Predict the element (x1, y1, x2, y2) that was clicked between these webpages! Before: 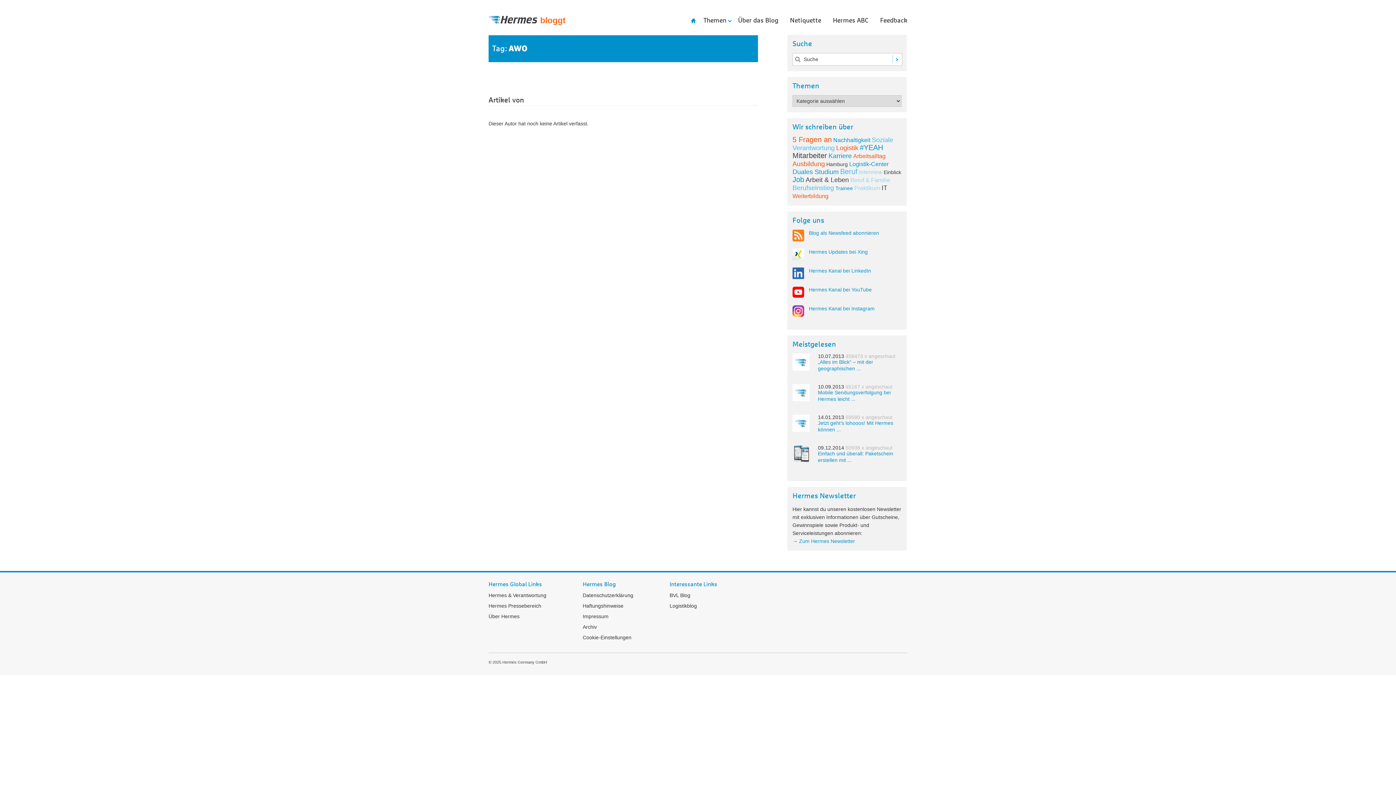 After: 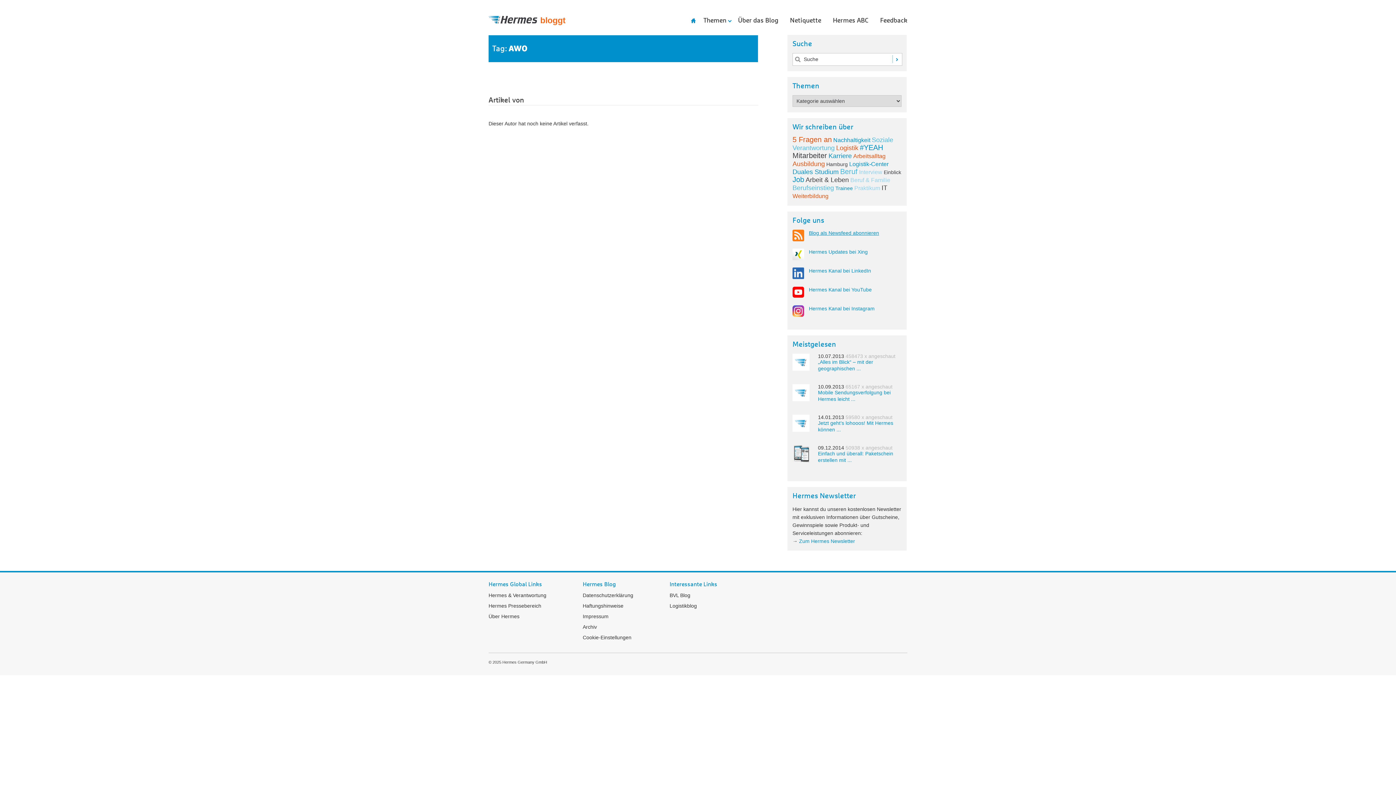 Action: label: Blog als Newsfeed abonnieren bbox: (792, 229, 901, 241)